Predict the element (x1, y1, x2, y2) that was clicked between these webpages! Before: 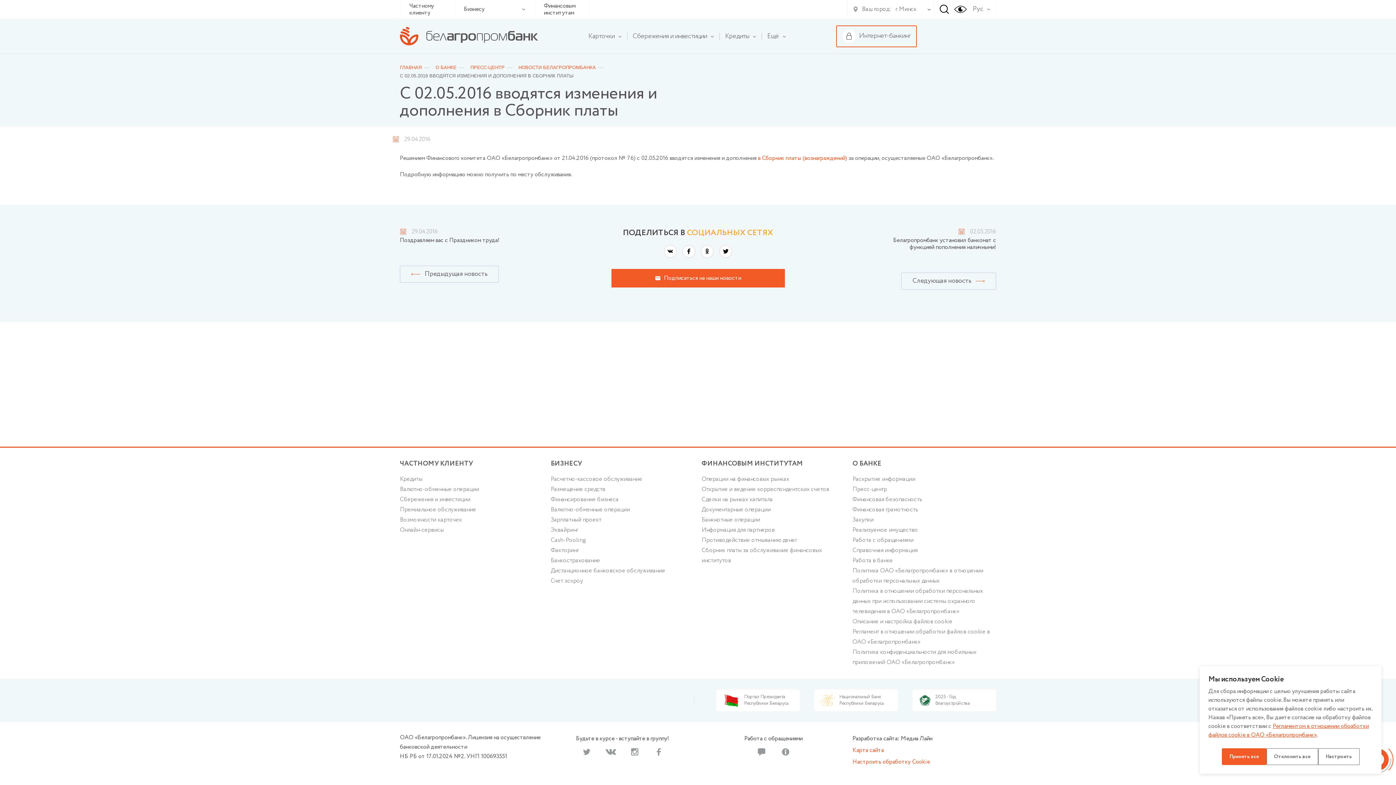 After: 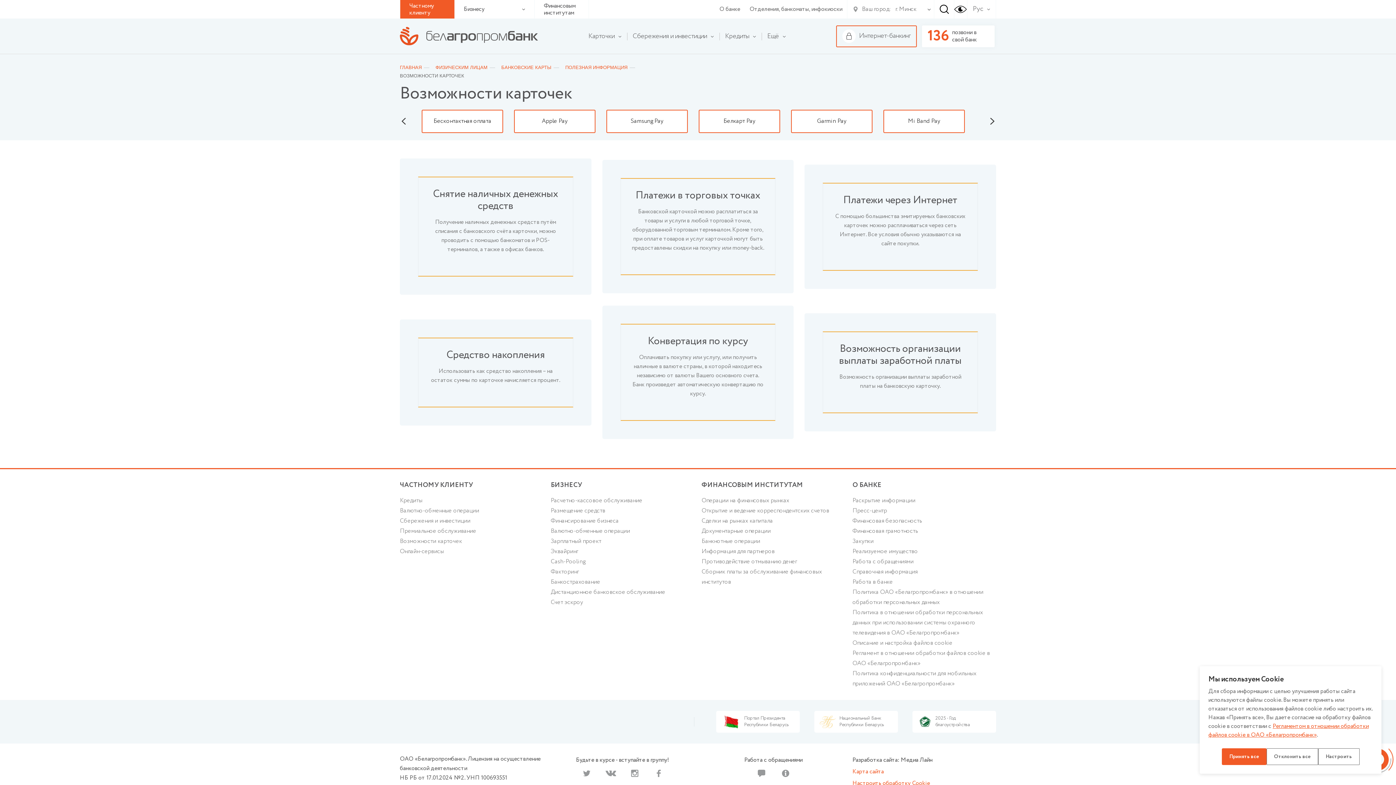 Action: label: Возможности карточек bbox: (400, 515, 462, 525)